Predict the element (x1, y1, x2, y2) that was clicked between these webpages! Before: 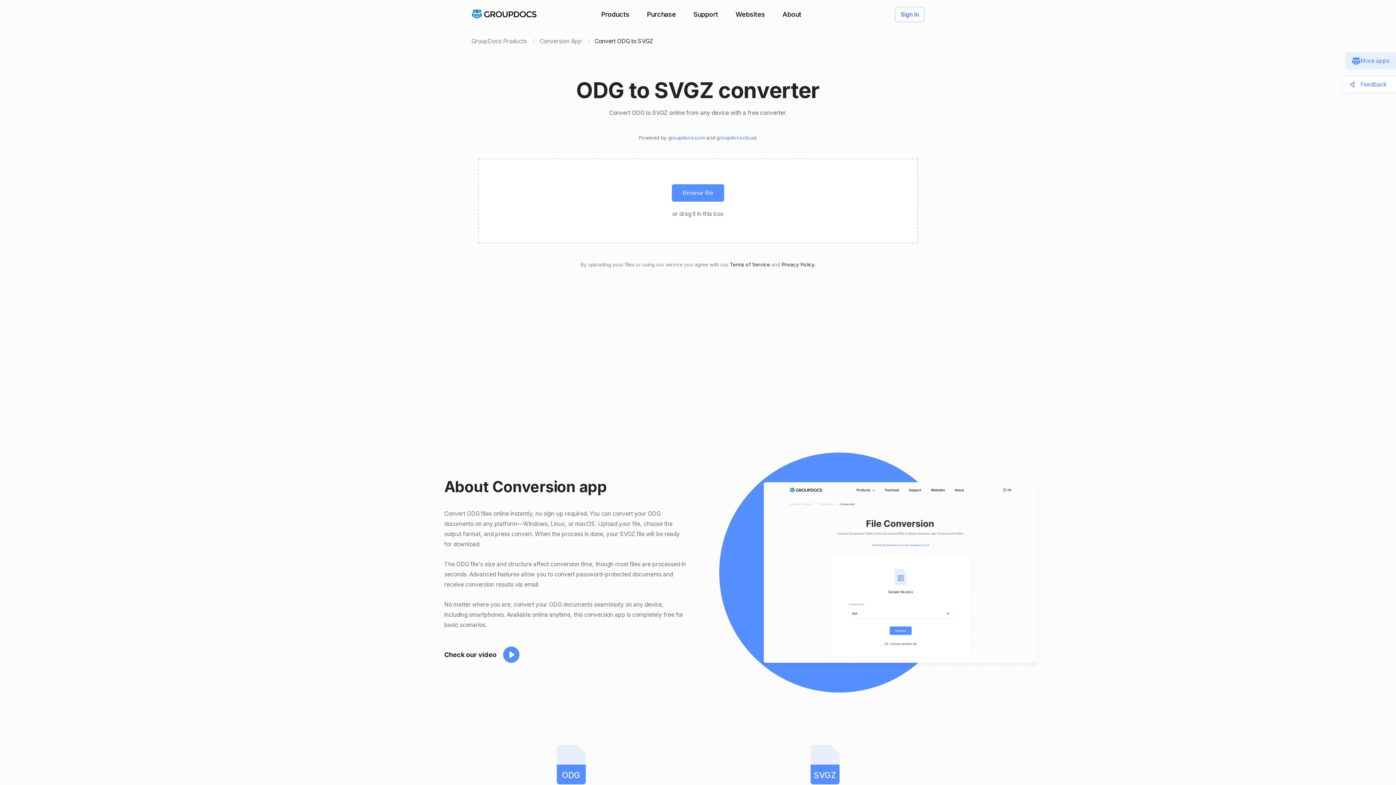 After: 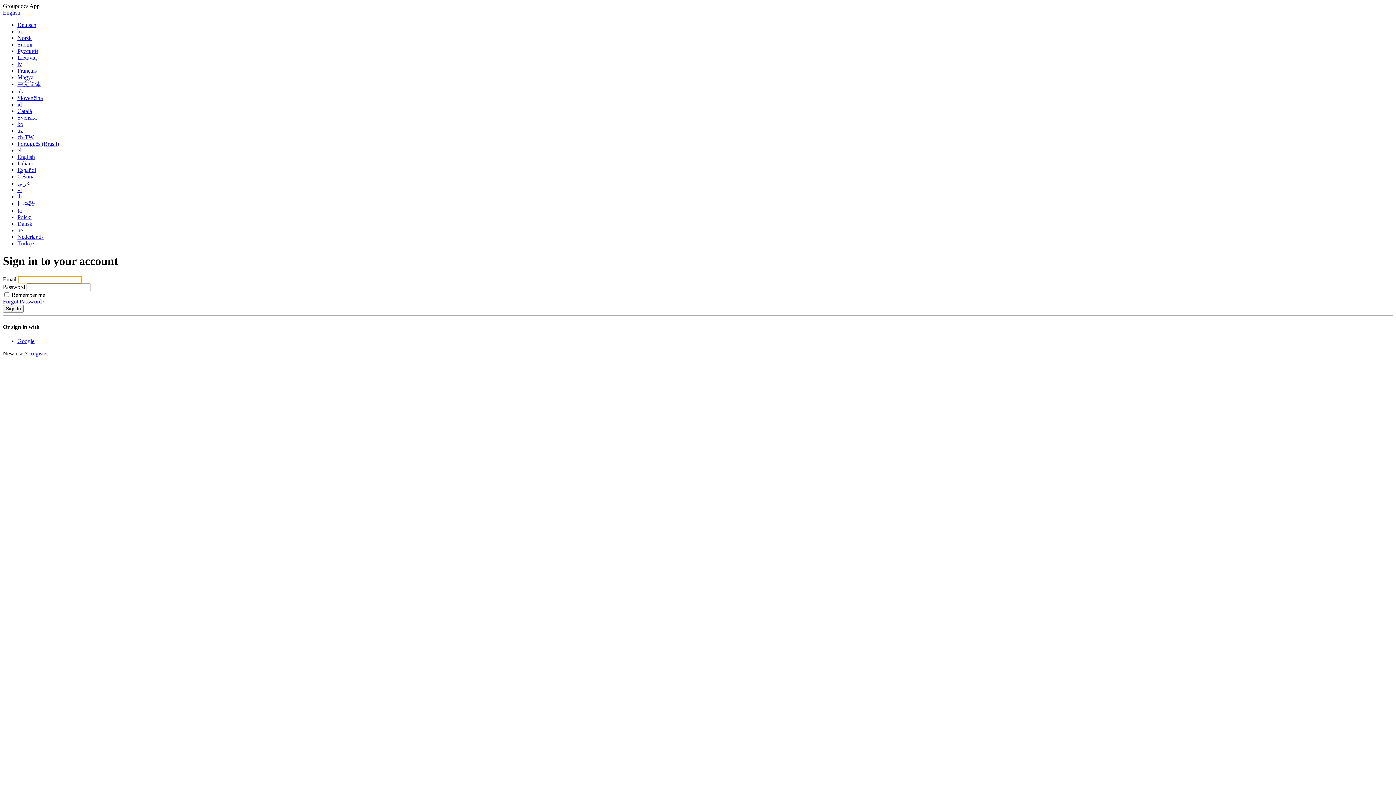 Action: label: Sign in bbox: (895, 6, 924, 22)